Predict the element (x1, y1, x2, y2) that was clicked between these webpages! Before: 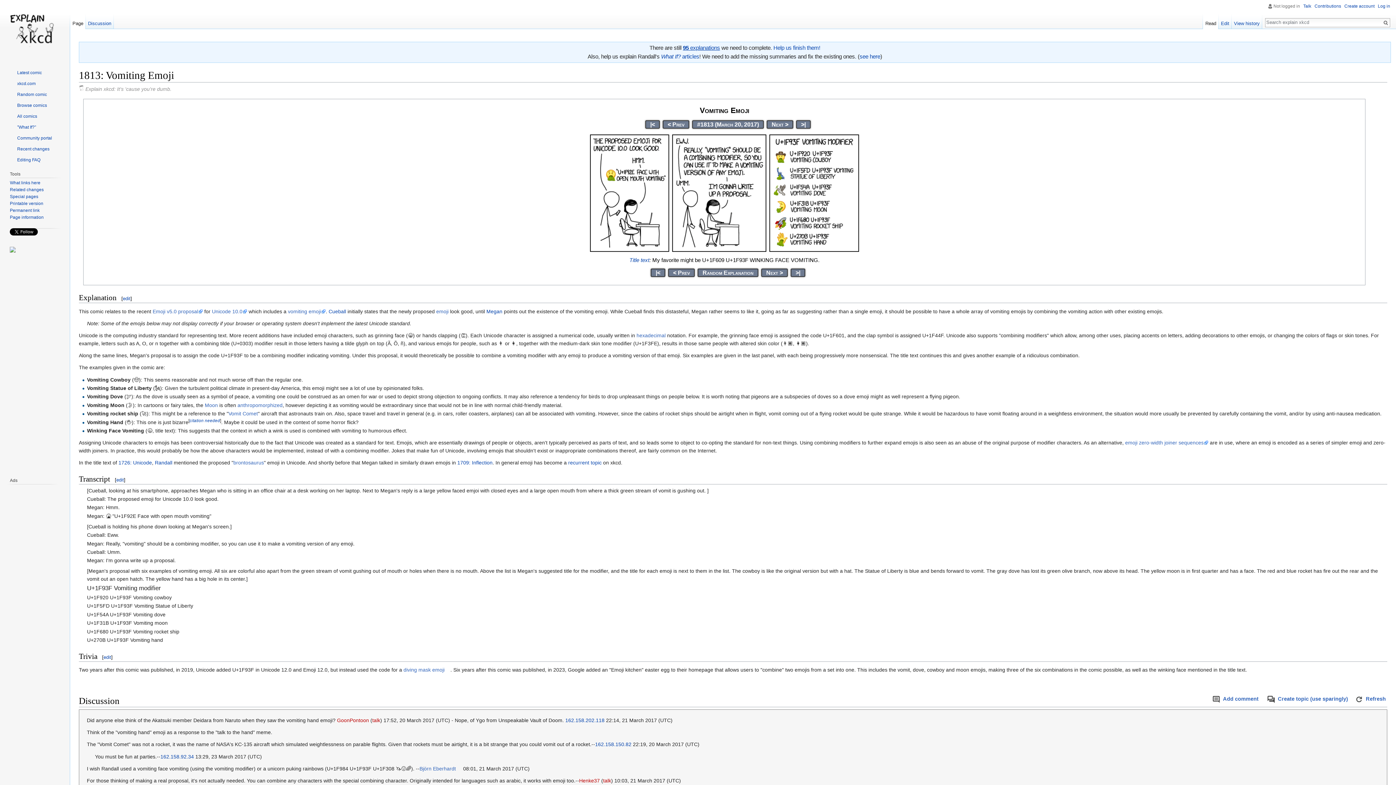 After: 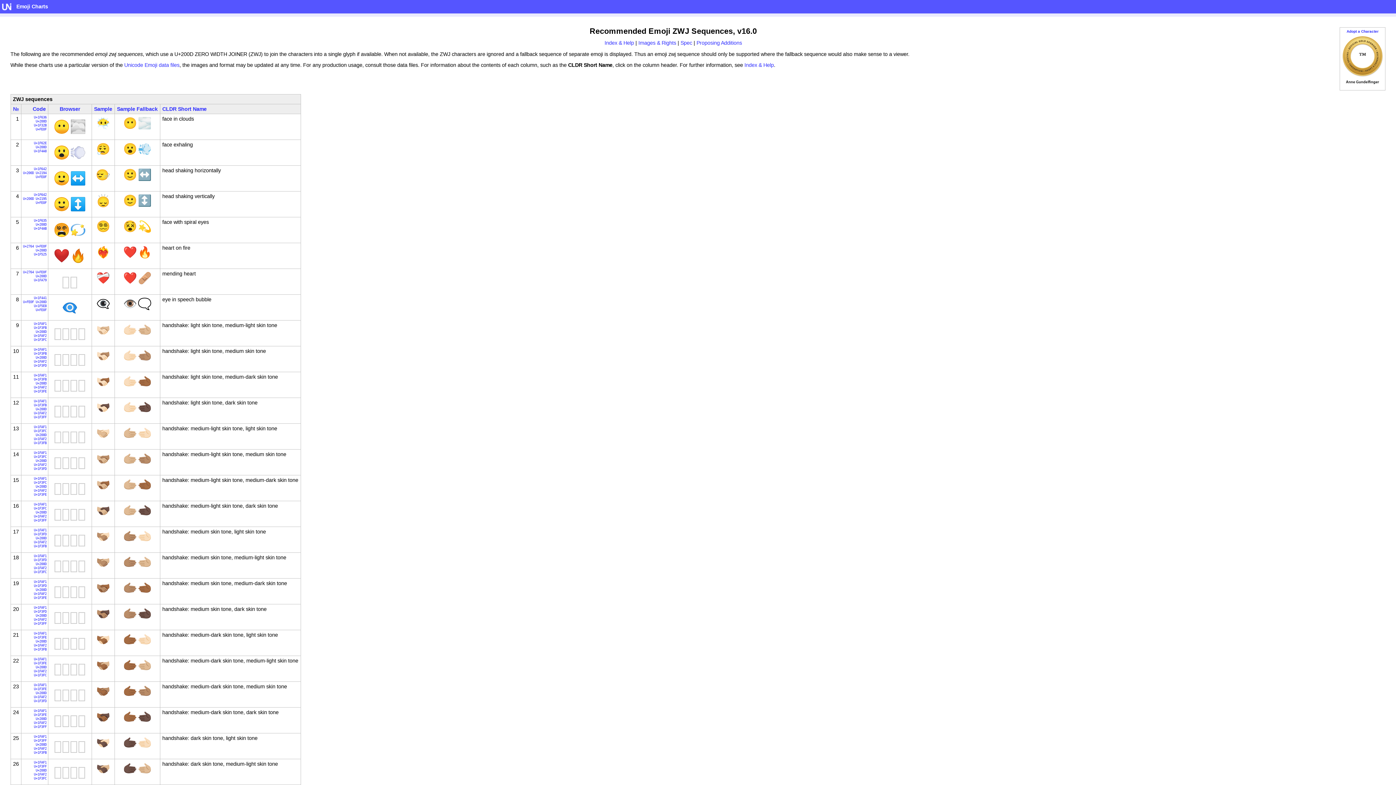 Action: bbox: (1125, 440, 1208, 445) label: emoji zero-width joiner sequences